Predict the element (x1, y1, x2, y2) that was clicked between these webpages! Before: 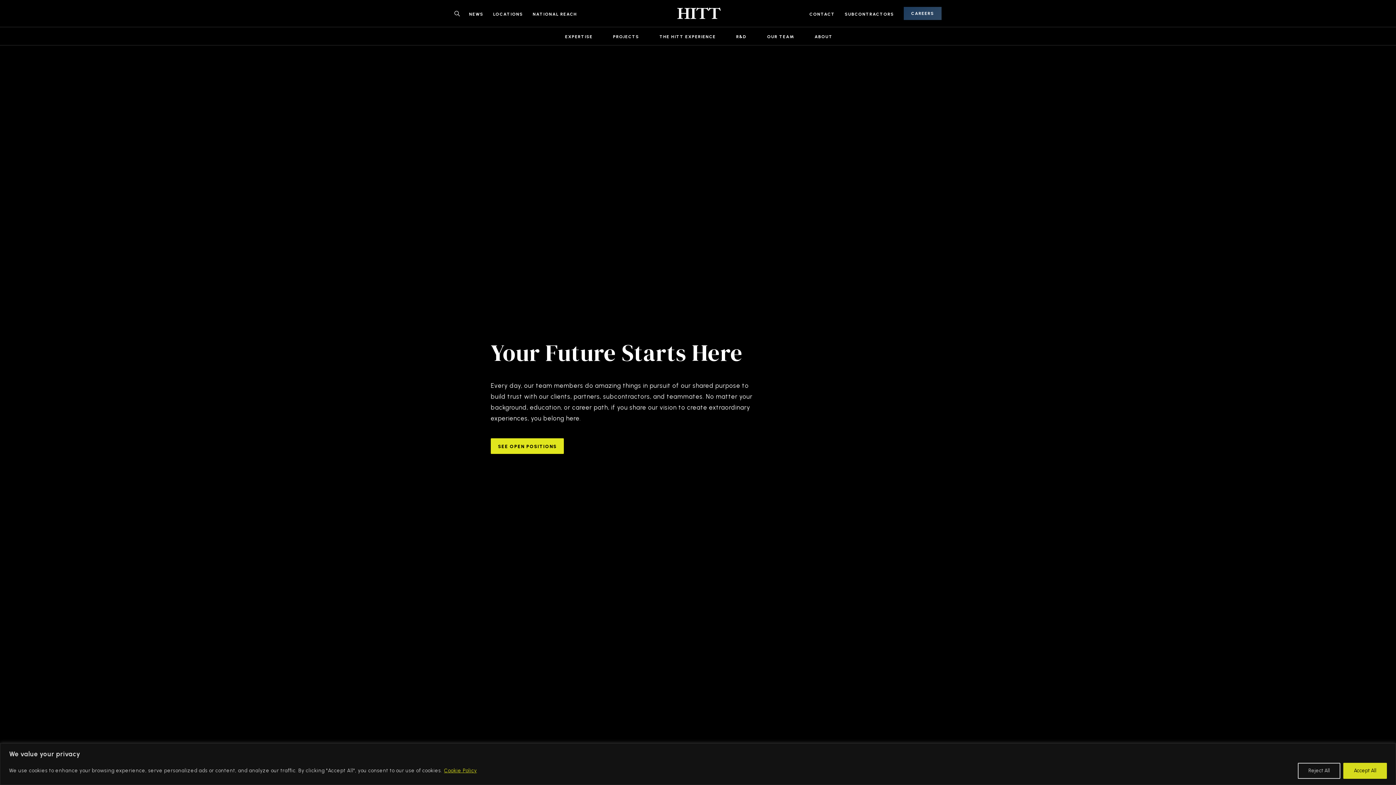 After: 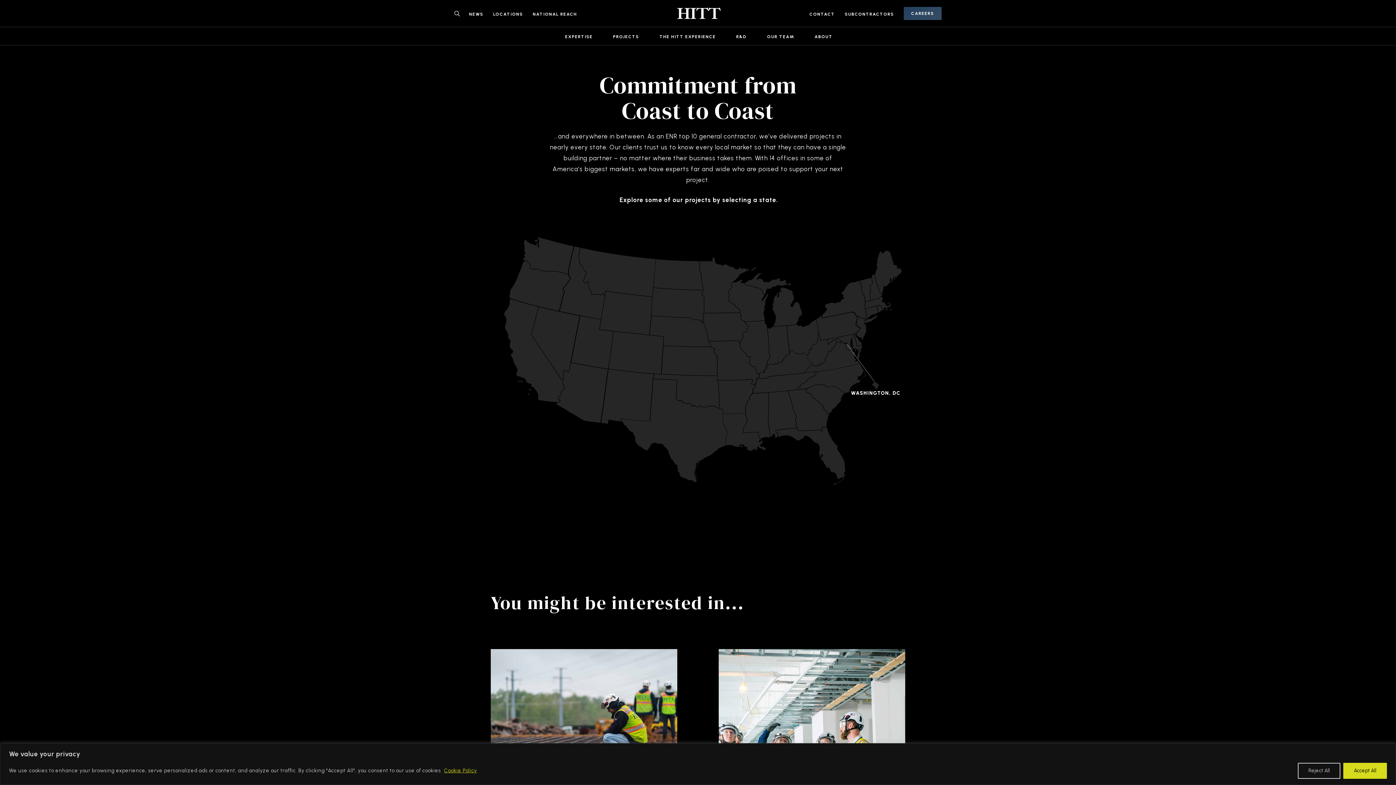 Action: label: NATIONAL REACH bbox: (530, 6, 579, 20)